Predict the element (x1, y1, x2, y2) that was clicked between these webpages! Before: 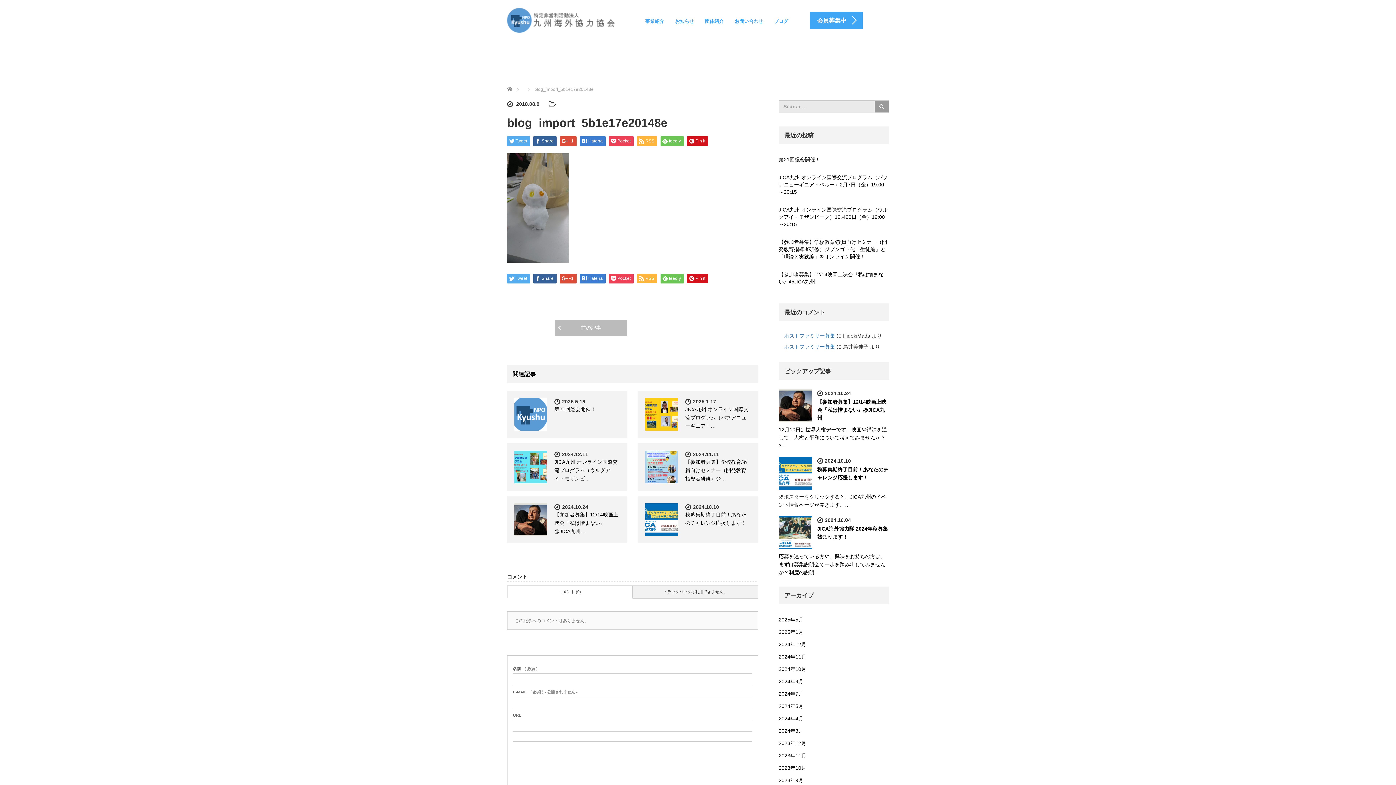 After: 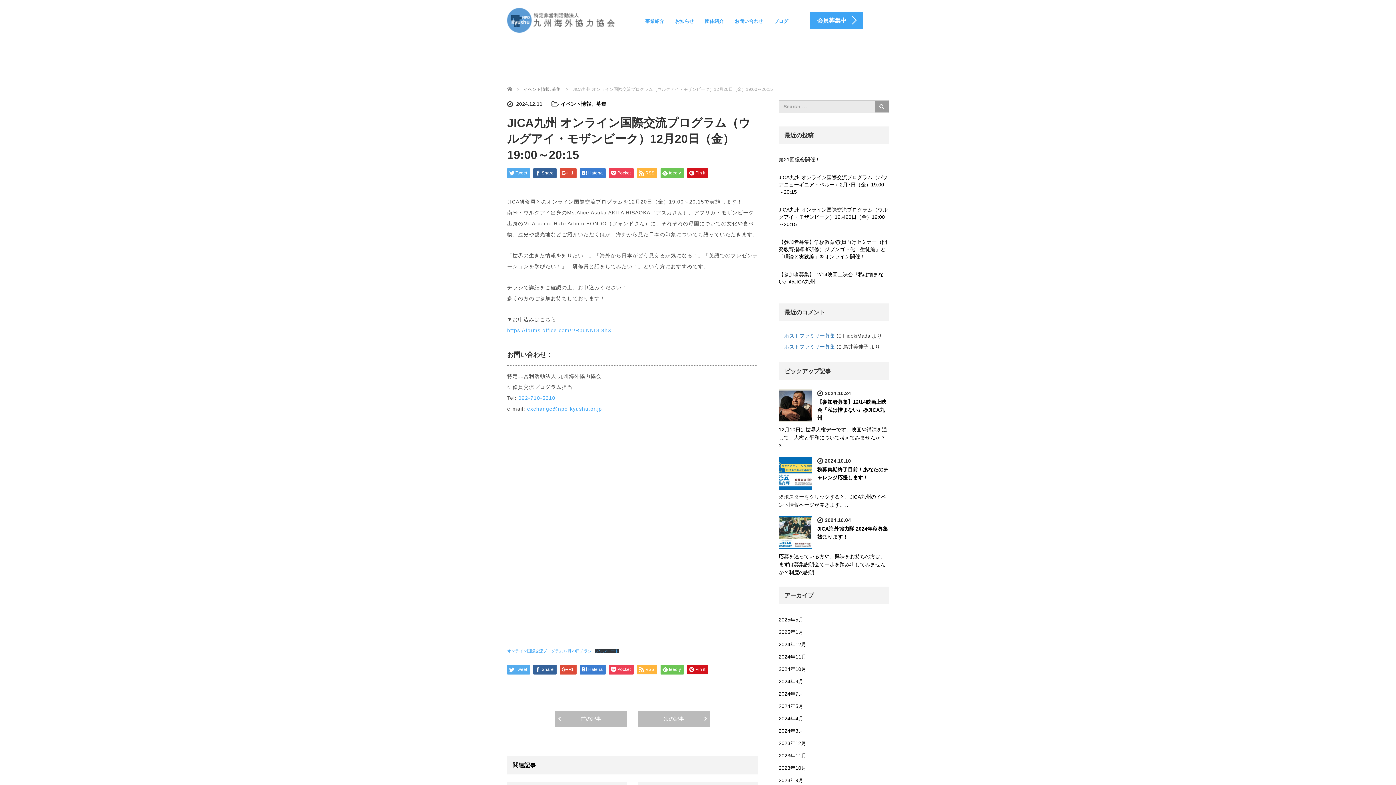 Action: bbox: (514, 450, 547, 483)